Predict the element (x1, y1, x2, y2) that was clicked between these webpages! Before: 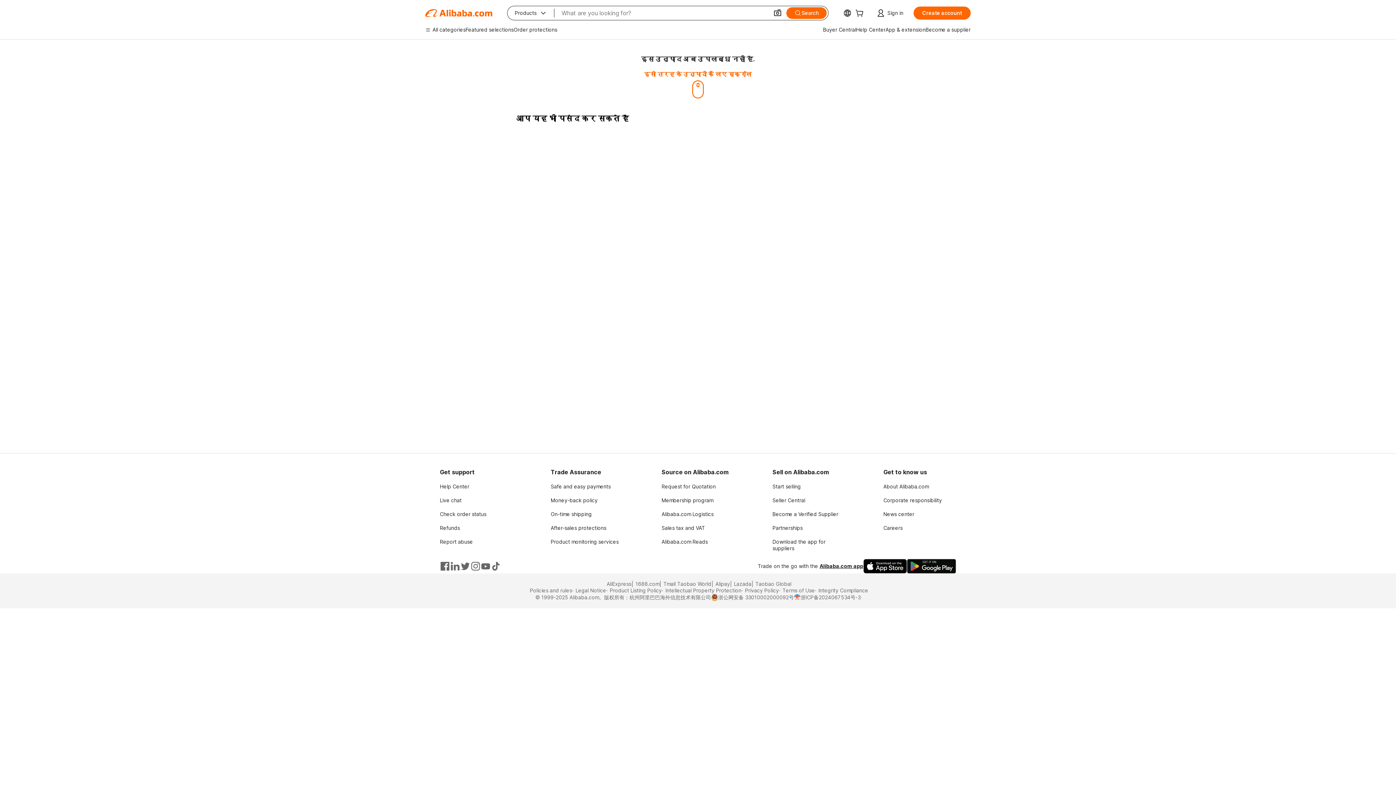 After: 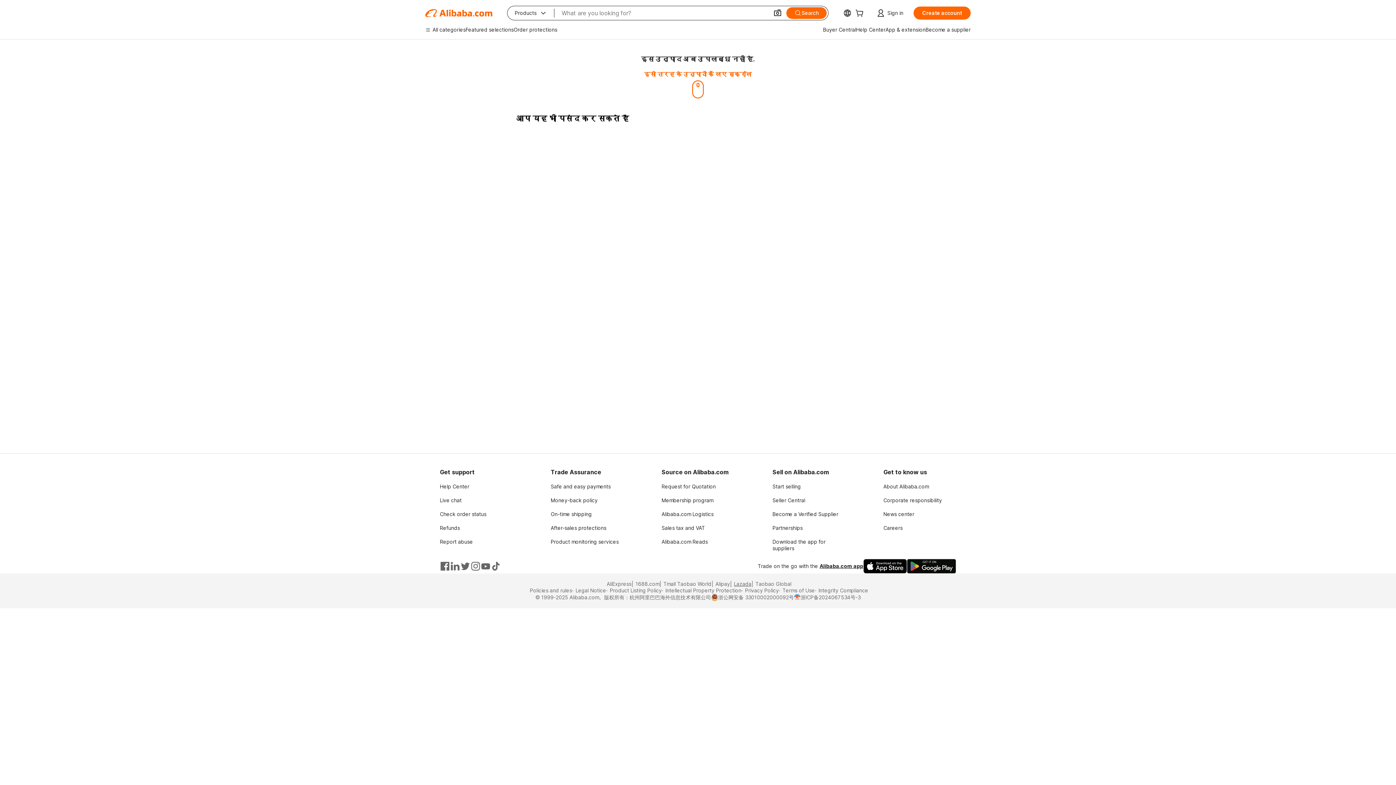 Action: bbox: (730, 581, 751, 587) label: Lazada